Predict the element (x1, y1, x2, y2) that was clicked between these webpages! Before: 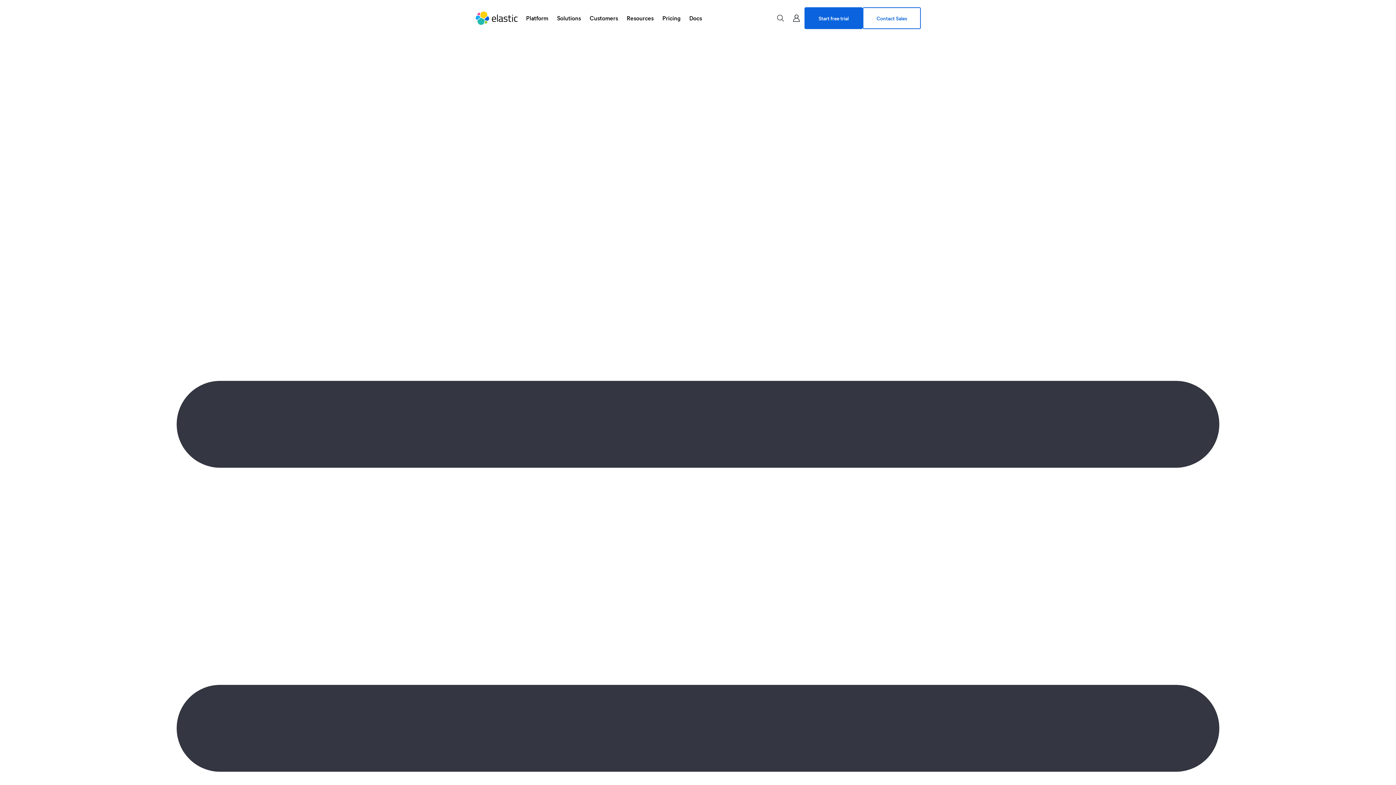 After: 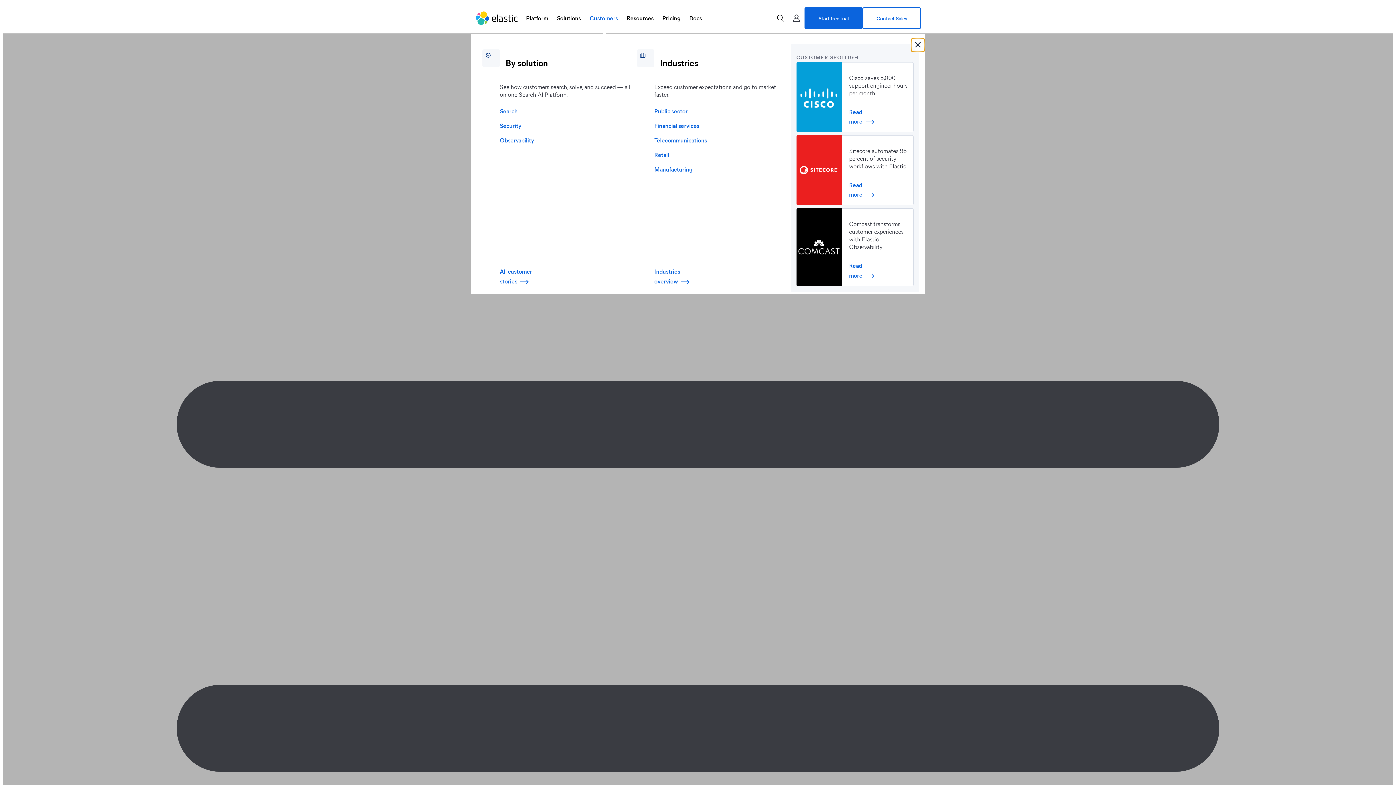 Action: label: Customers, press down to open menu. bbox: (585, 9, 622, 26)